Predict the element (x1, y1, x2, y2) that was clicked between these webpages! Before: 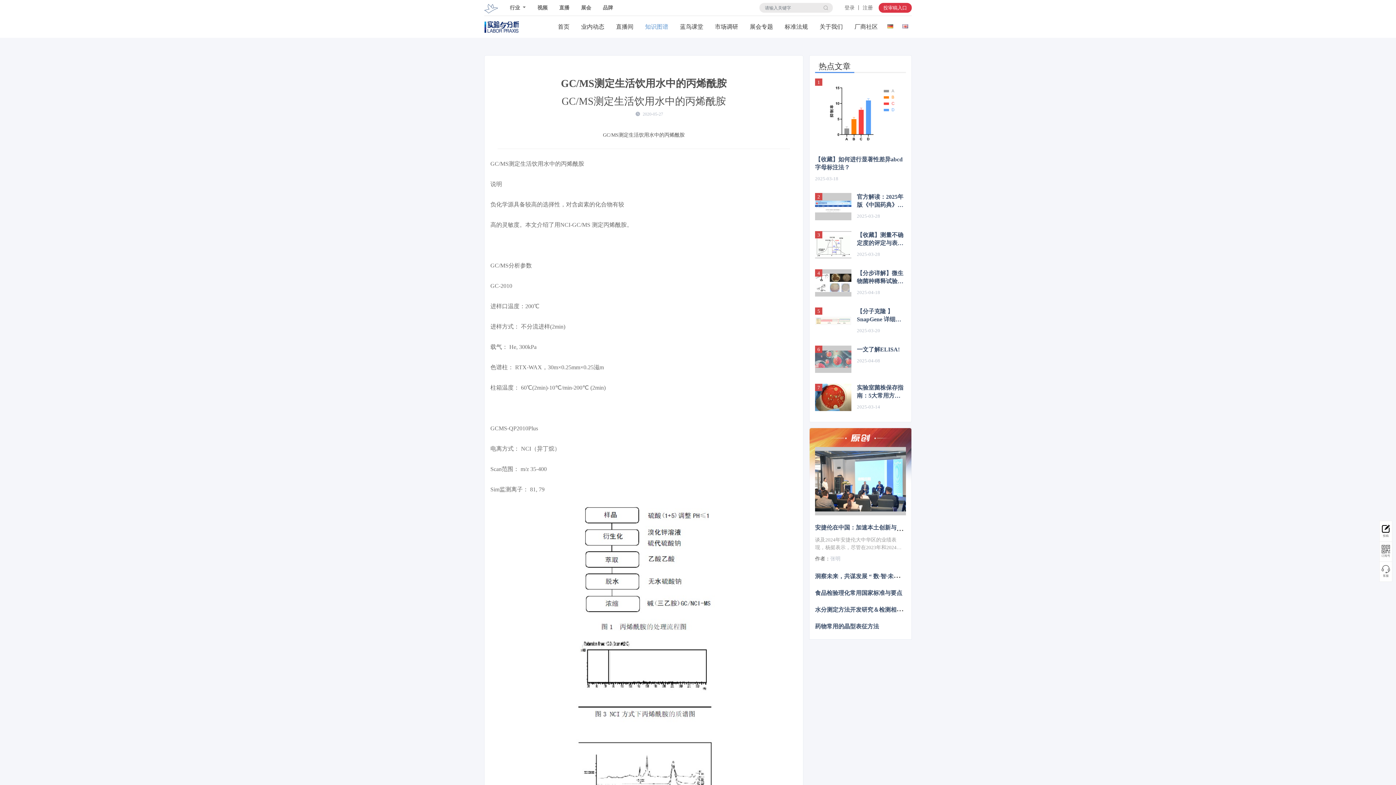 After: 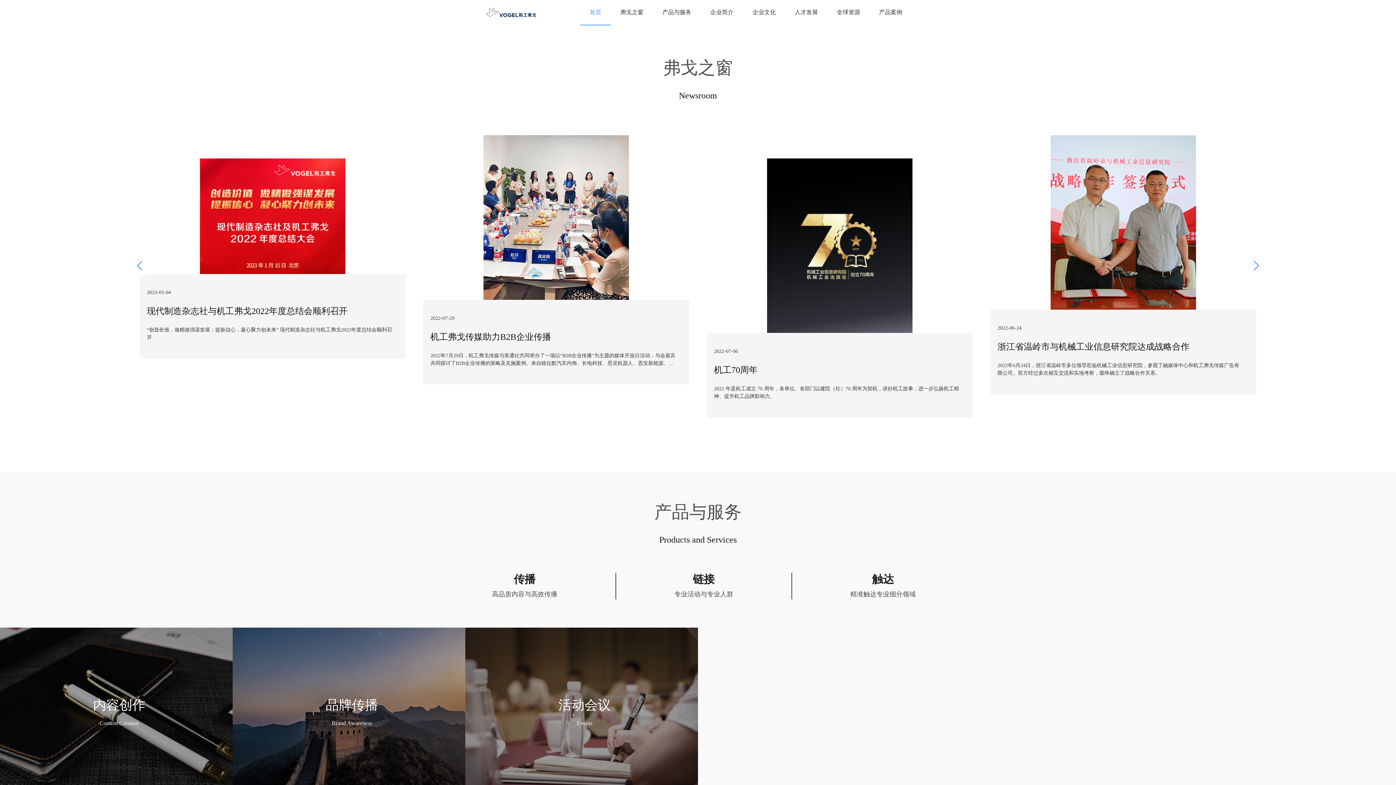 Action: bbox: (600, 1, 616, 14) label: 品牌